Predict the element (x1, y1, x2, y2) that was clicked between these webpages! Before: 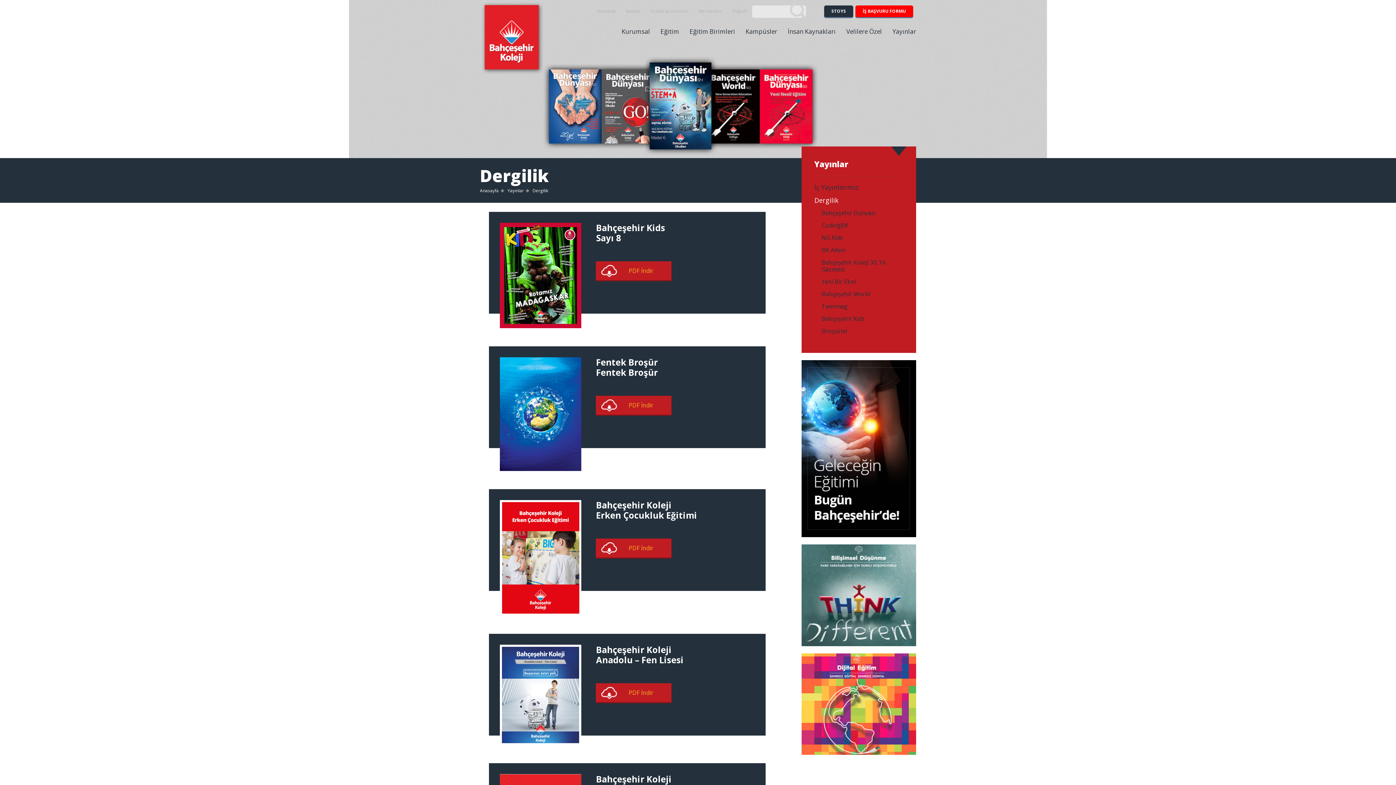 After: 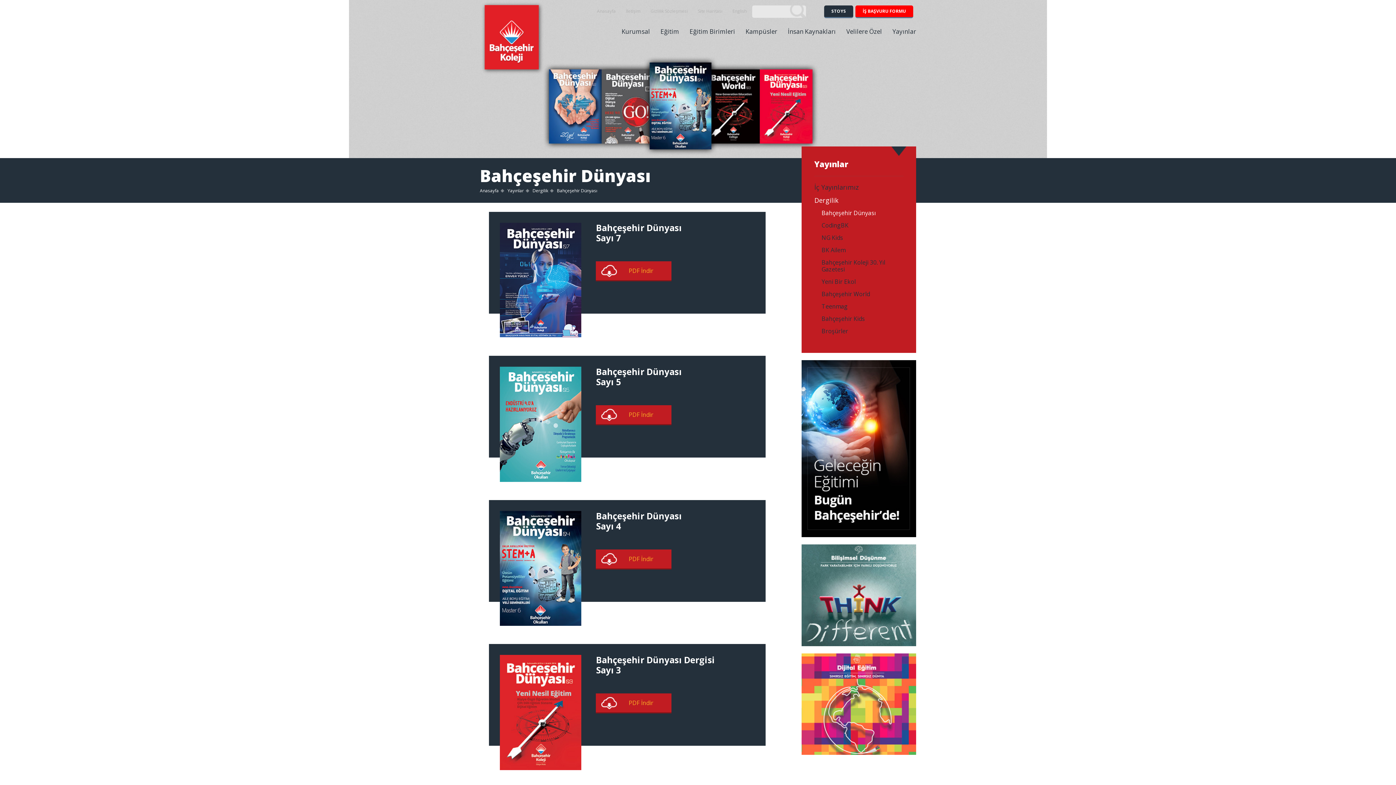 Action: label: Bahçeşehir Dünyası bbox: (821, 209, 903, 216)